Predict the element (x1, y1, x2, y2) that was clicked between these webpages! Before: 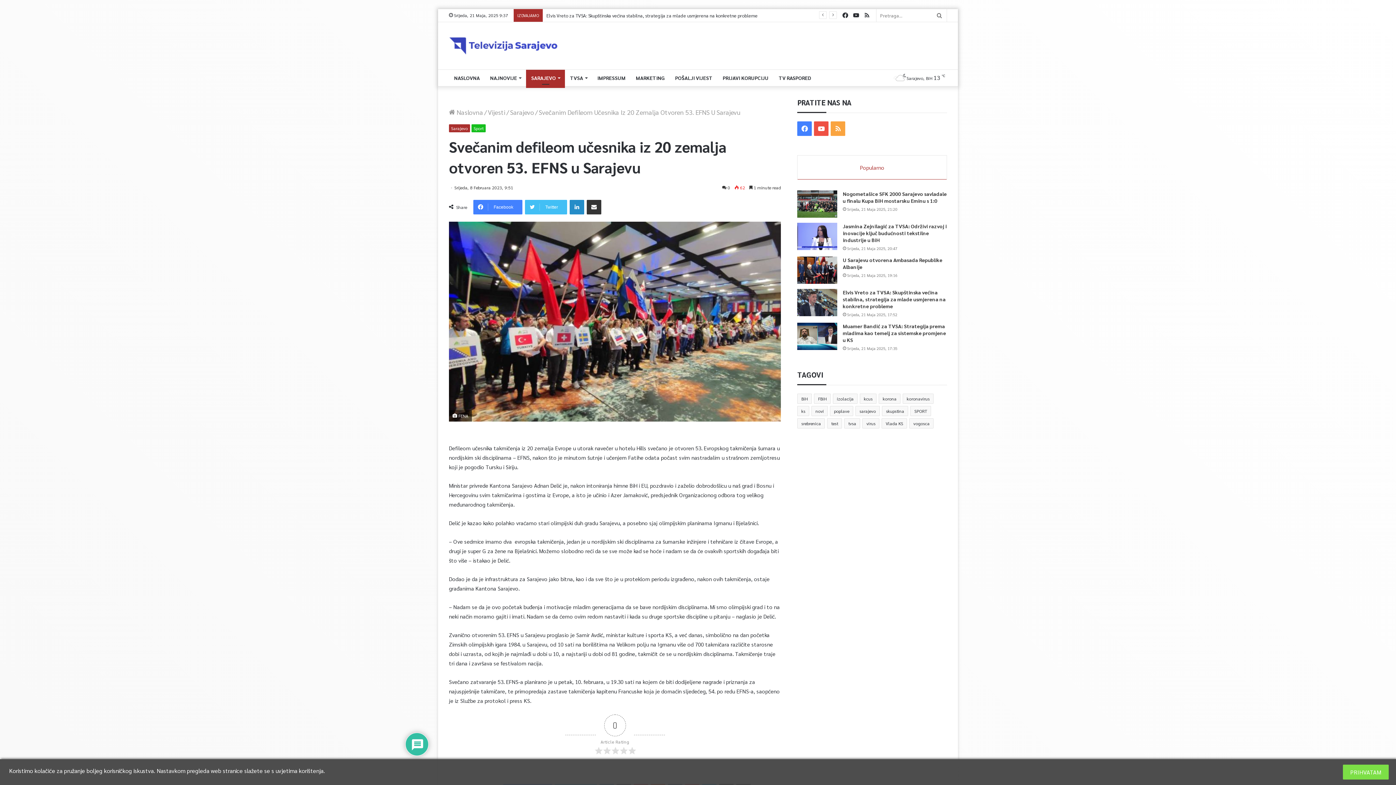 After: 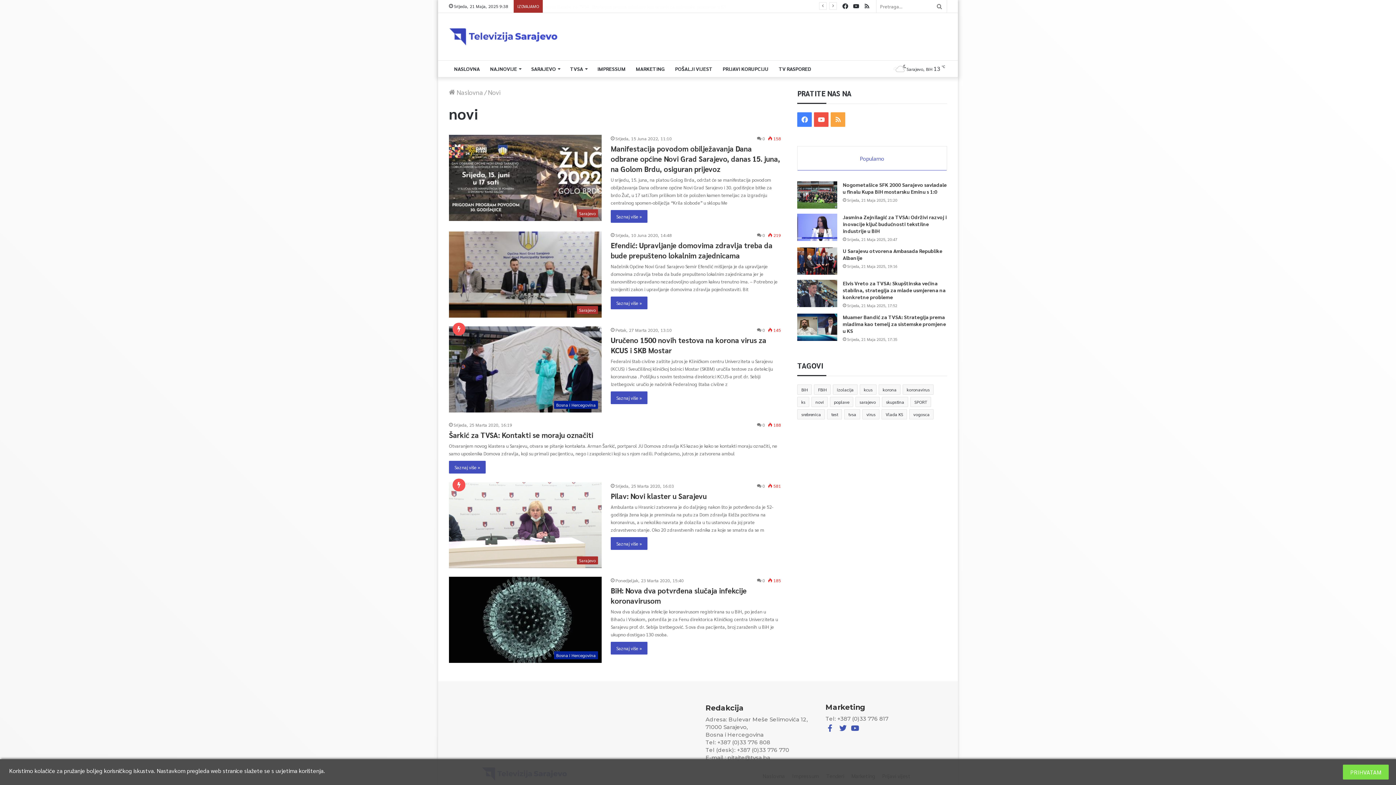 Action: label: novi (6 stavki) bbox: (811, 406, 828, 416)